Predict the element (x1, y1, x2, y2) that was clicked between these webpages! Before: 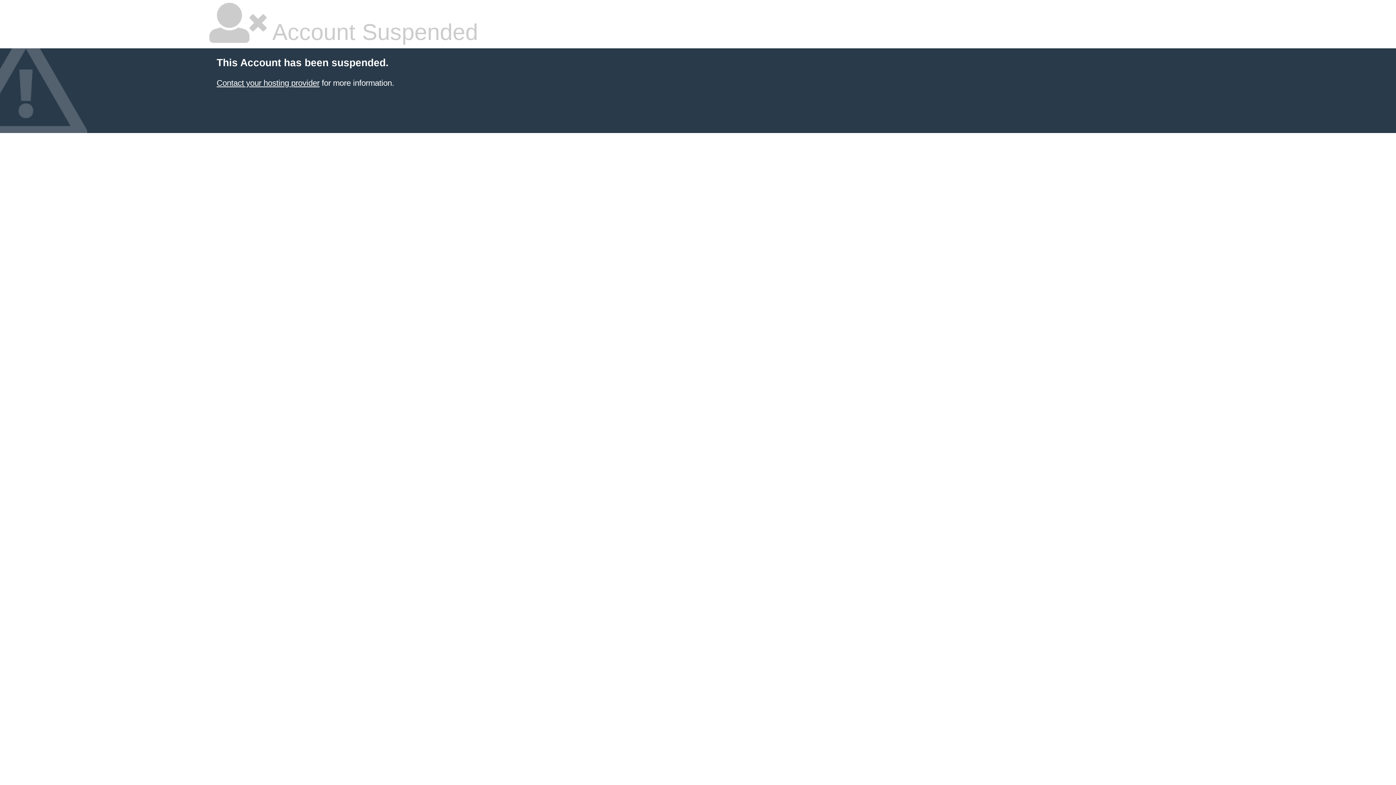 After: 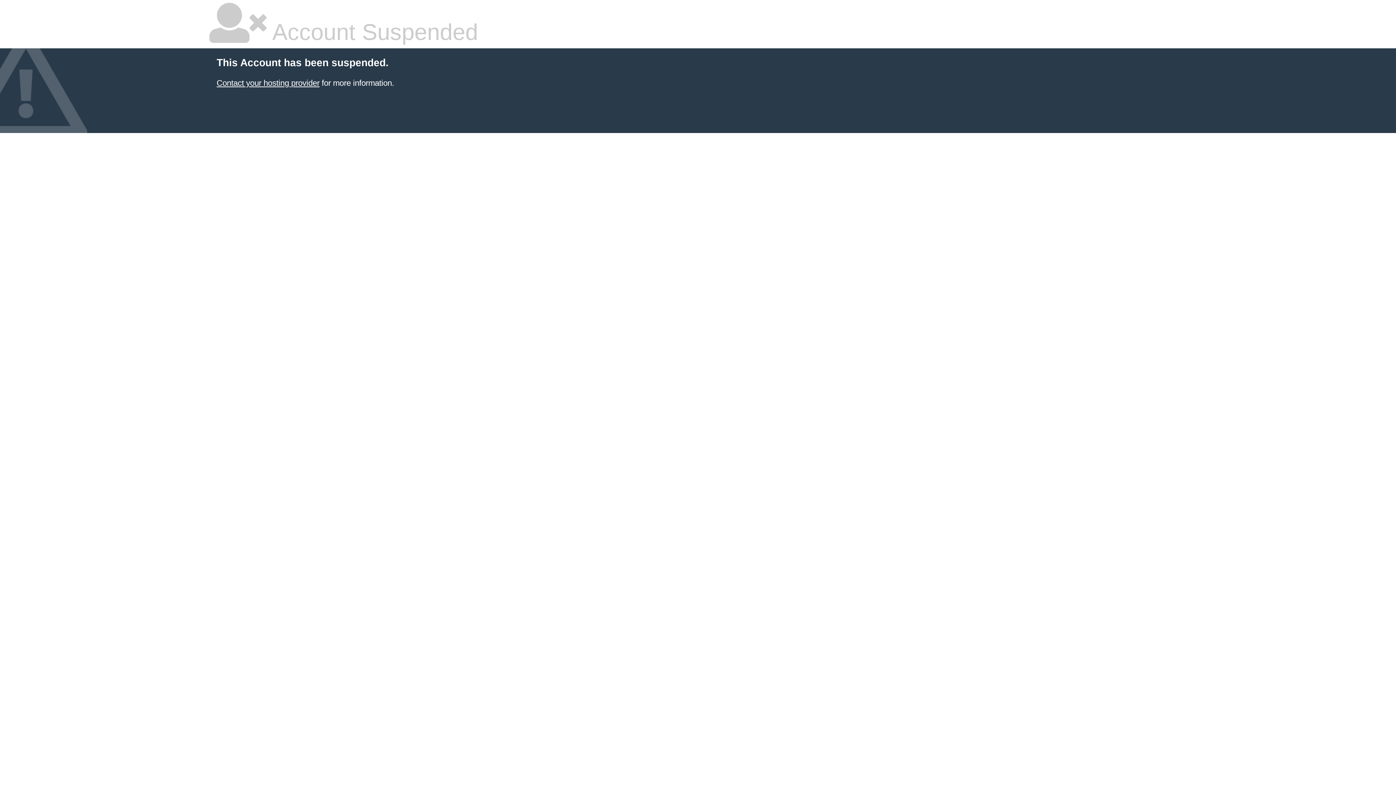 Action: bbox: (216, 78, 319, 87) label: Contact your hosting provider